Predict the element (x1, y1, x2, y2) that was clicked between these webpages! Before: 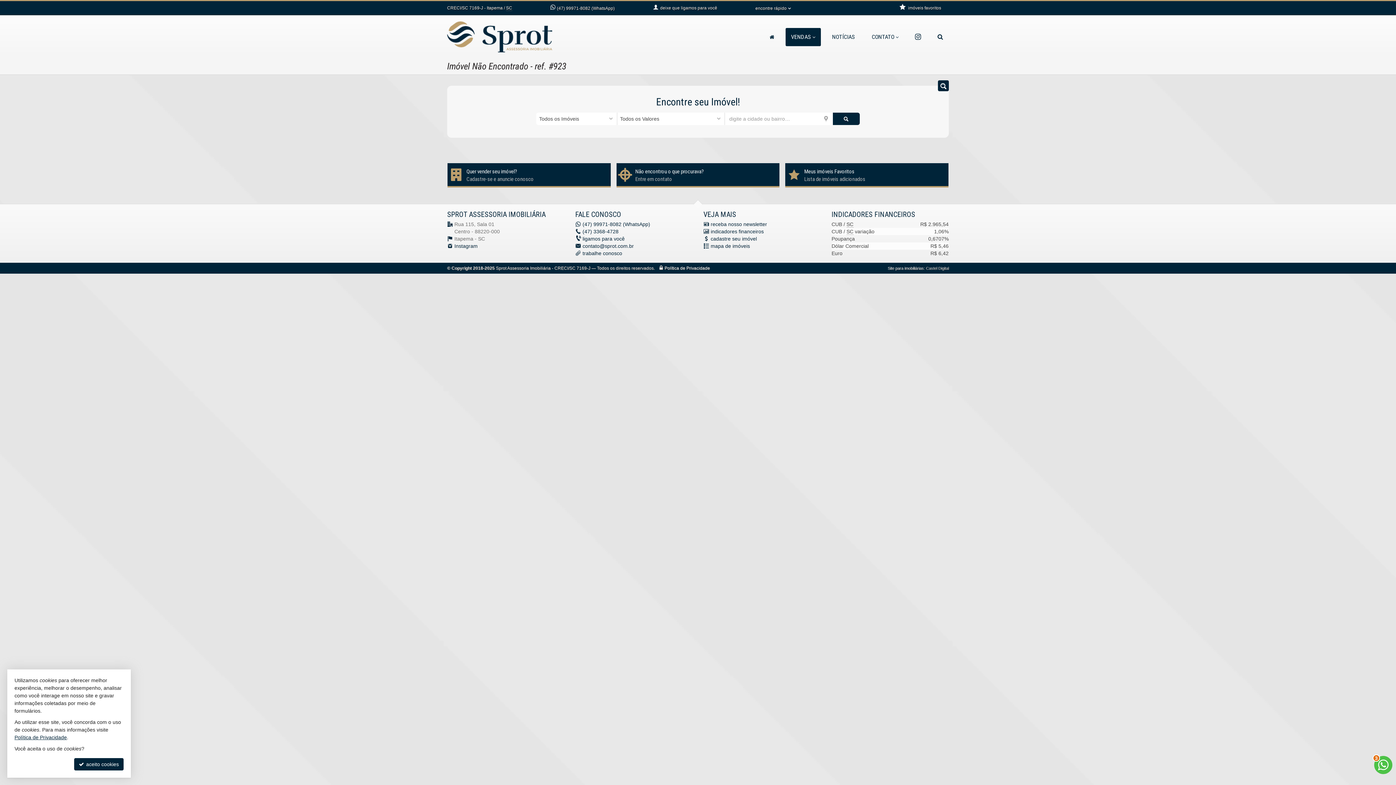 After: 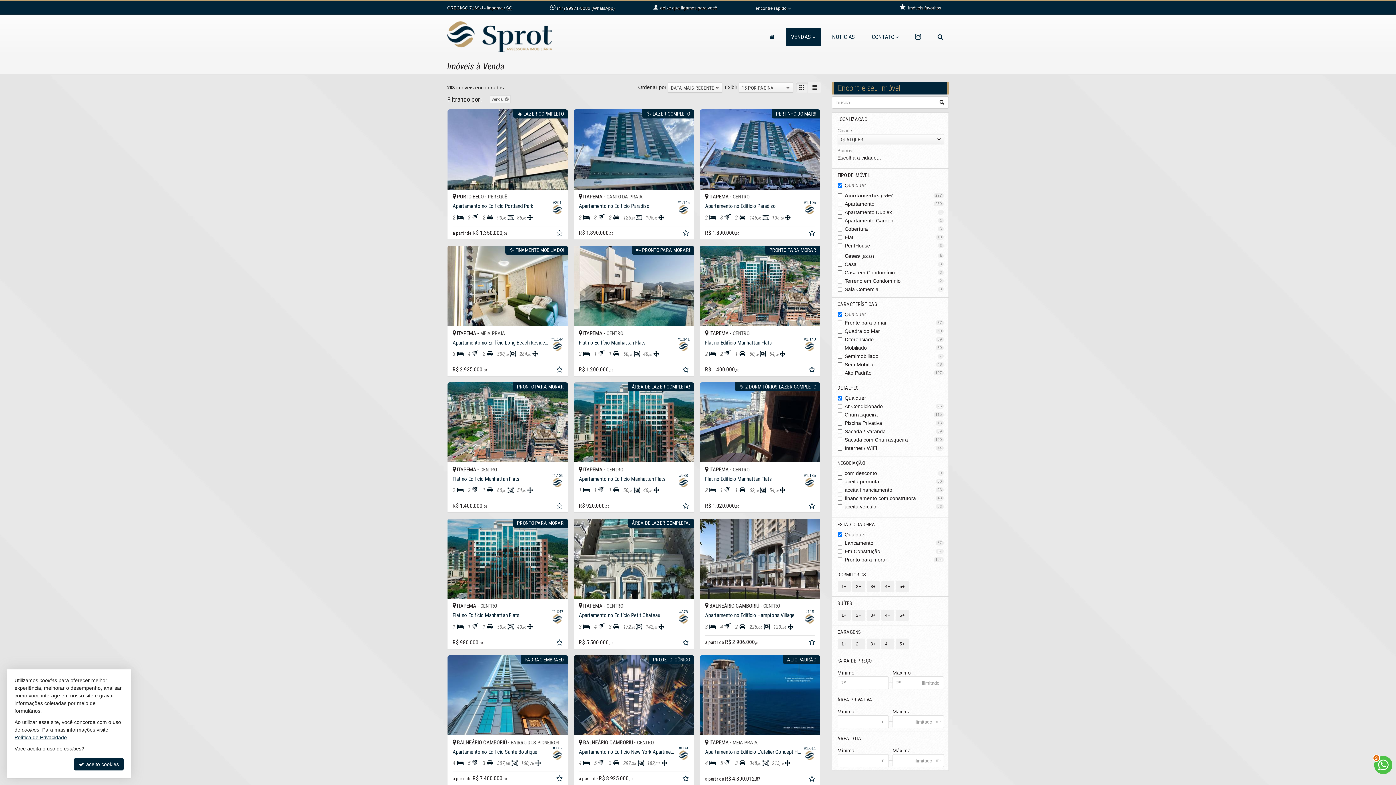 Action: label: VENDAS bbox: (785, 28, 821, 46)